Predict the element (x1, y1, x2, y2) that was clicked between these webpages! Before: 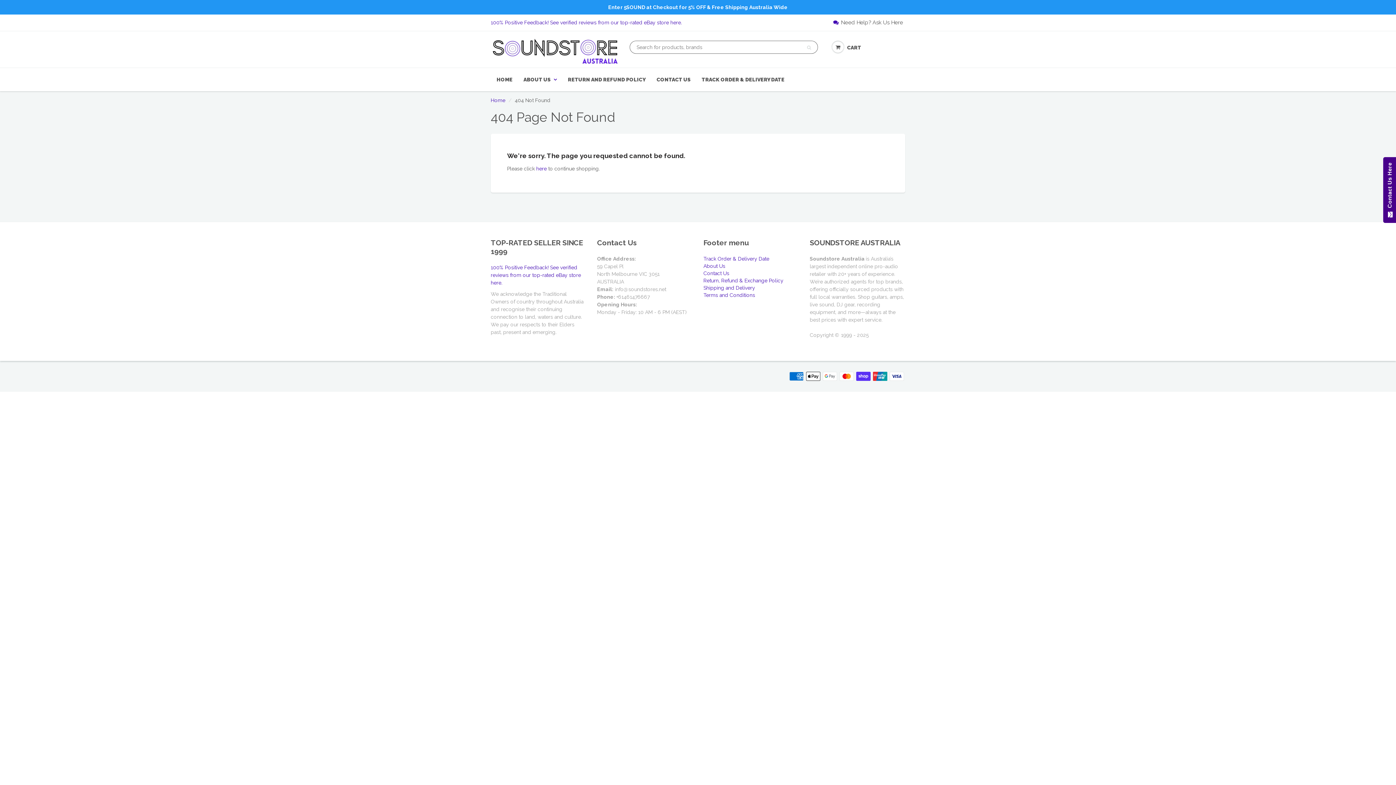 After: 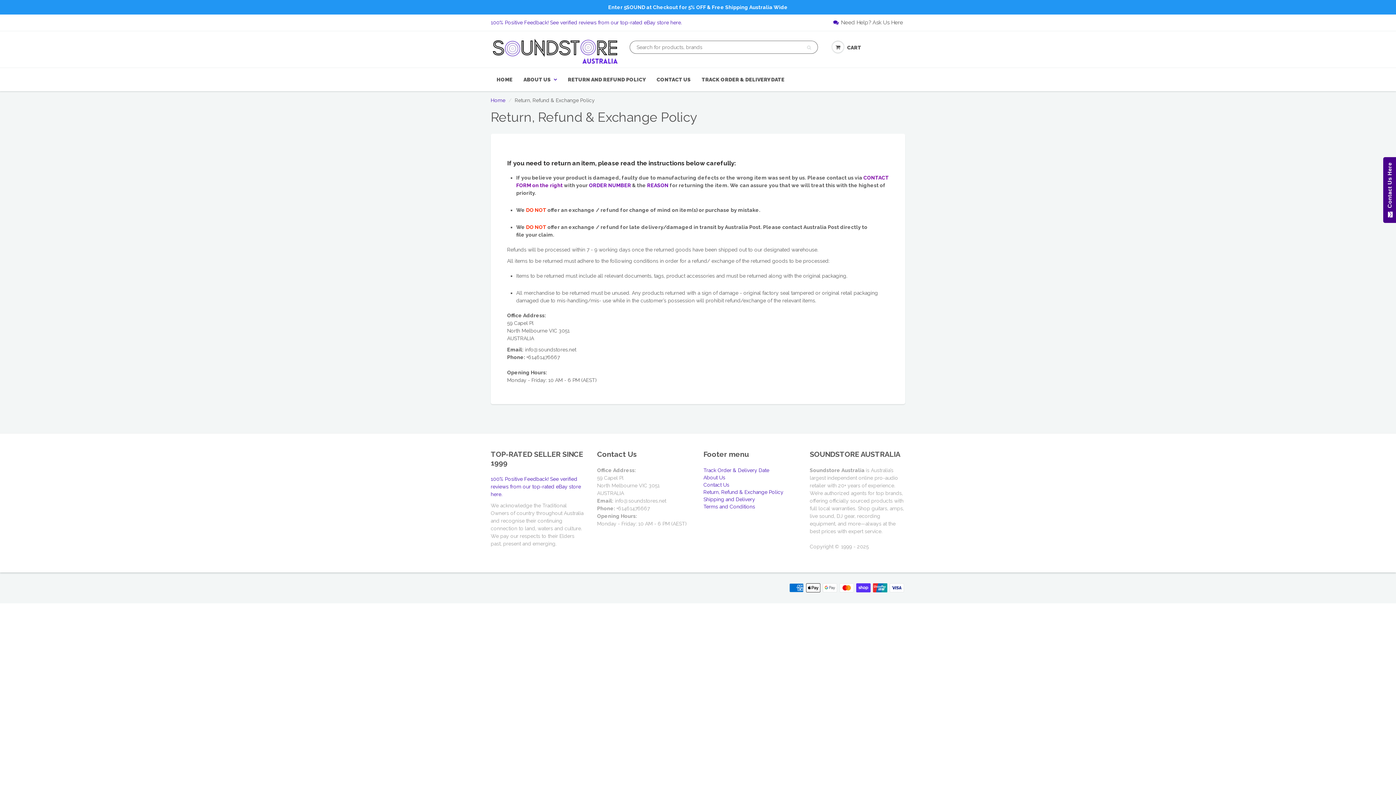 Action: bbox: (703, 277, 783, 283) label: Return, Refund & Exchange Policy